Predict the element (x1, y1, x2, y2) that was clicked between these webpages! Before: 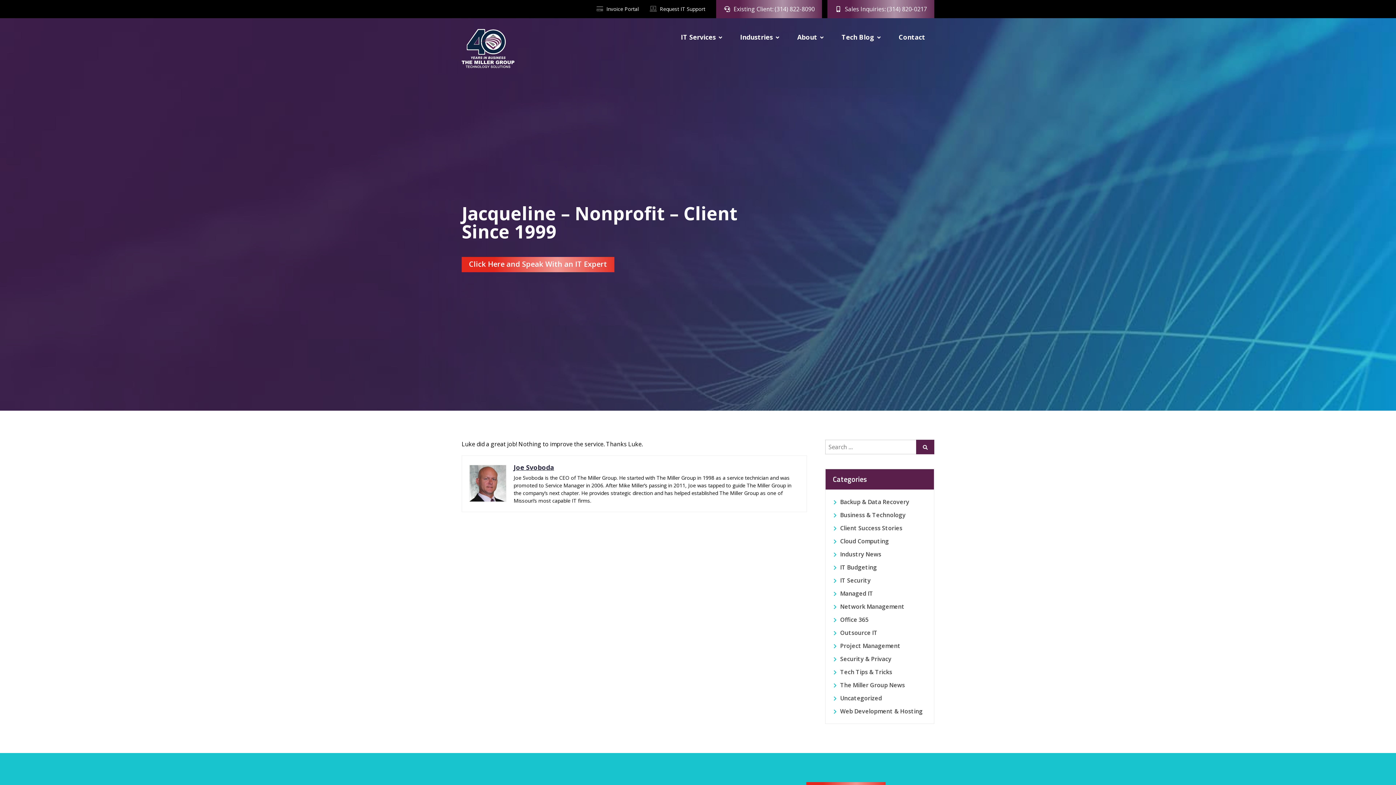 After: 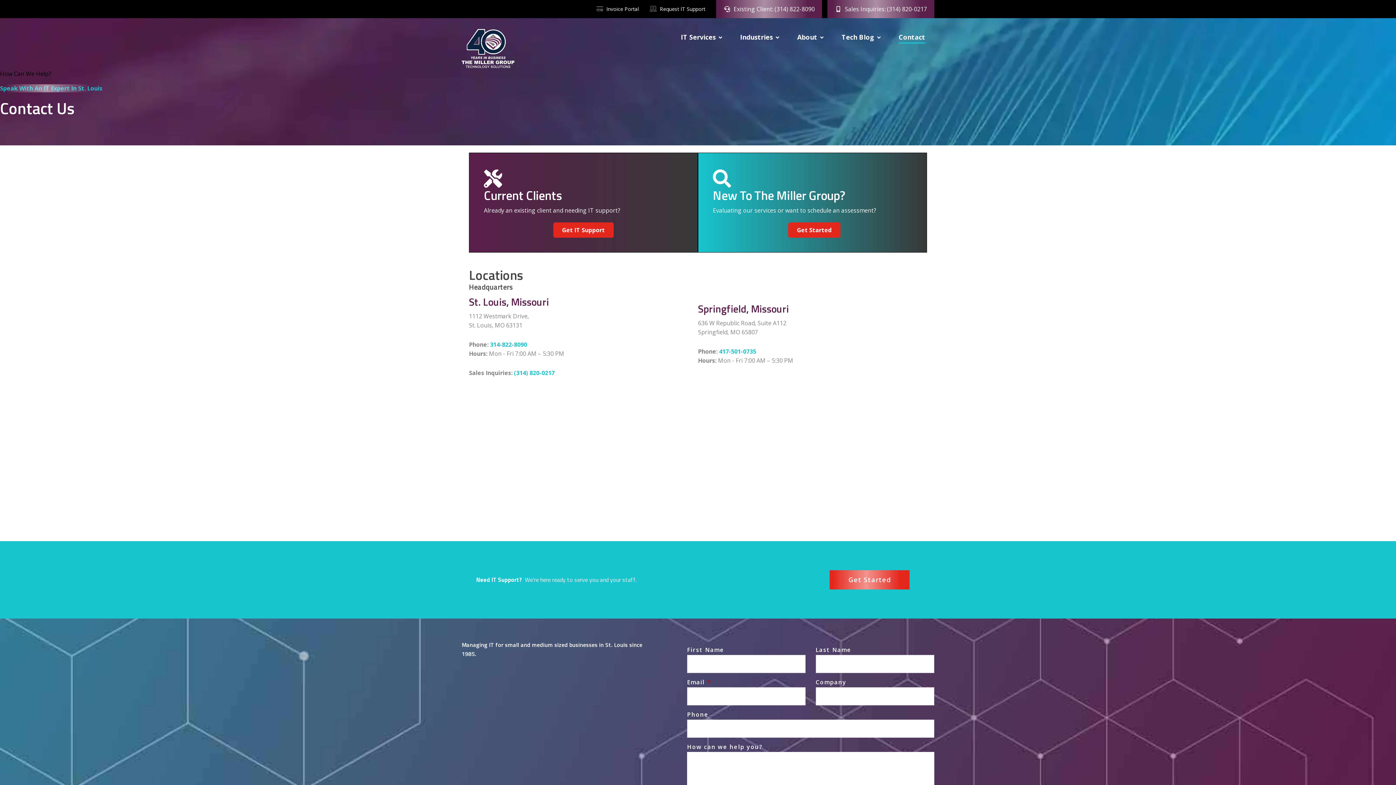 Action: label: Click Here and Speak With an IT Expert bbox: (461, 257, 614, 272)